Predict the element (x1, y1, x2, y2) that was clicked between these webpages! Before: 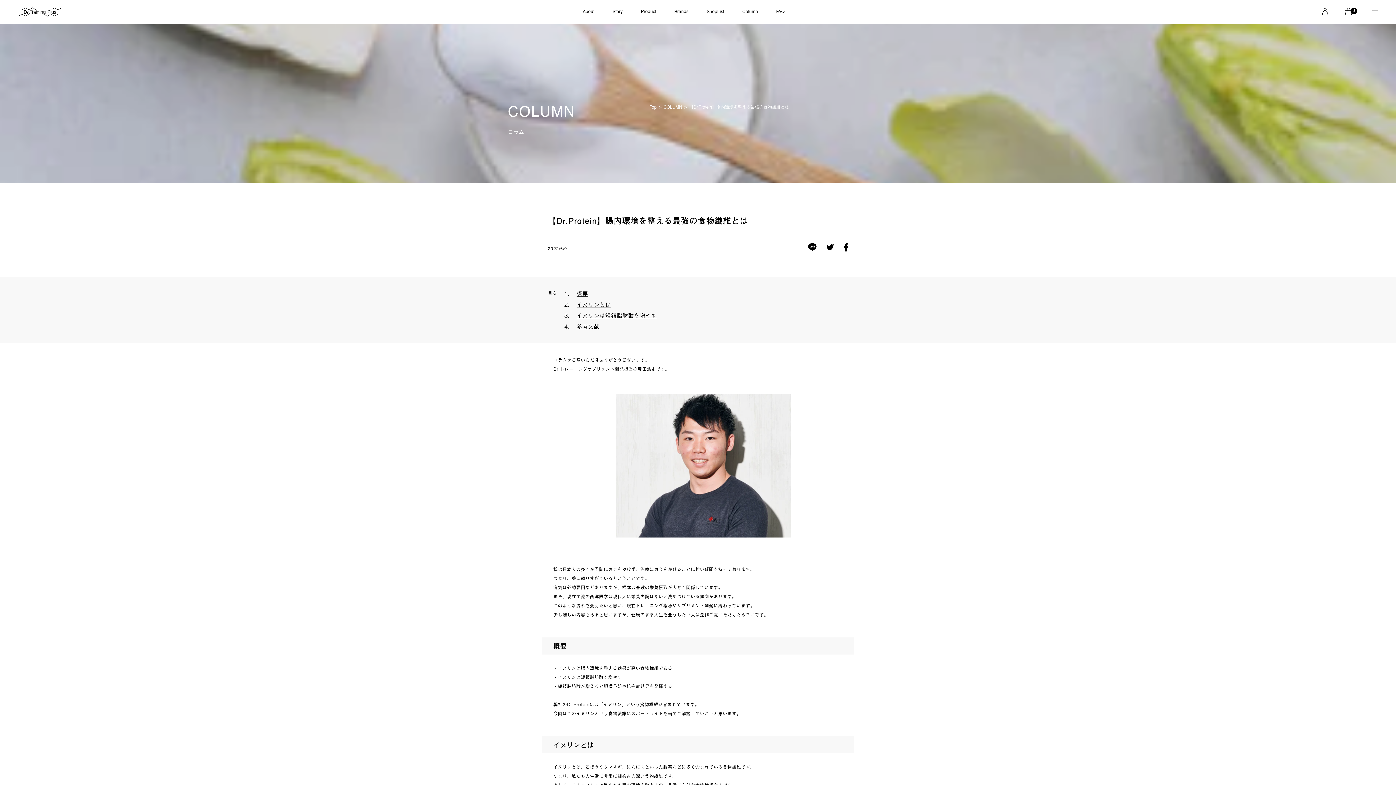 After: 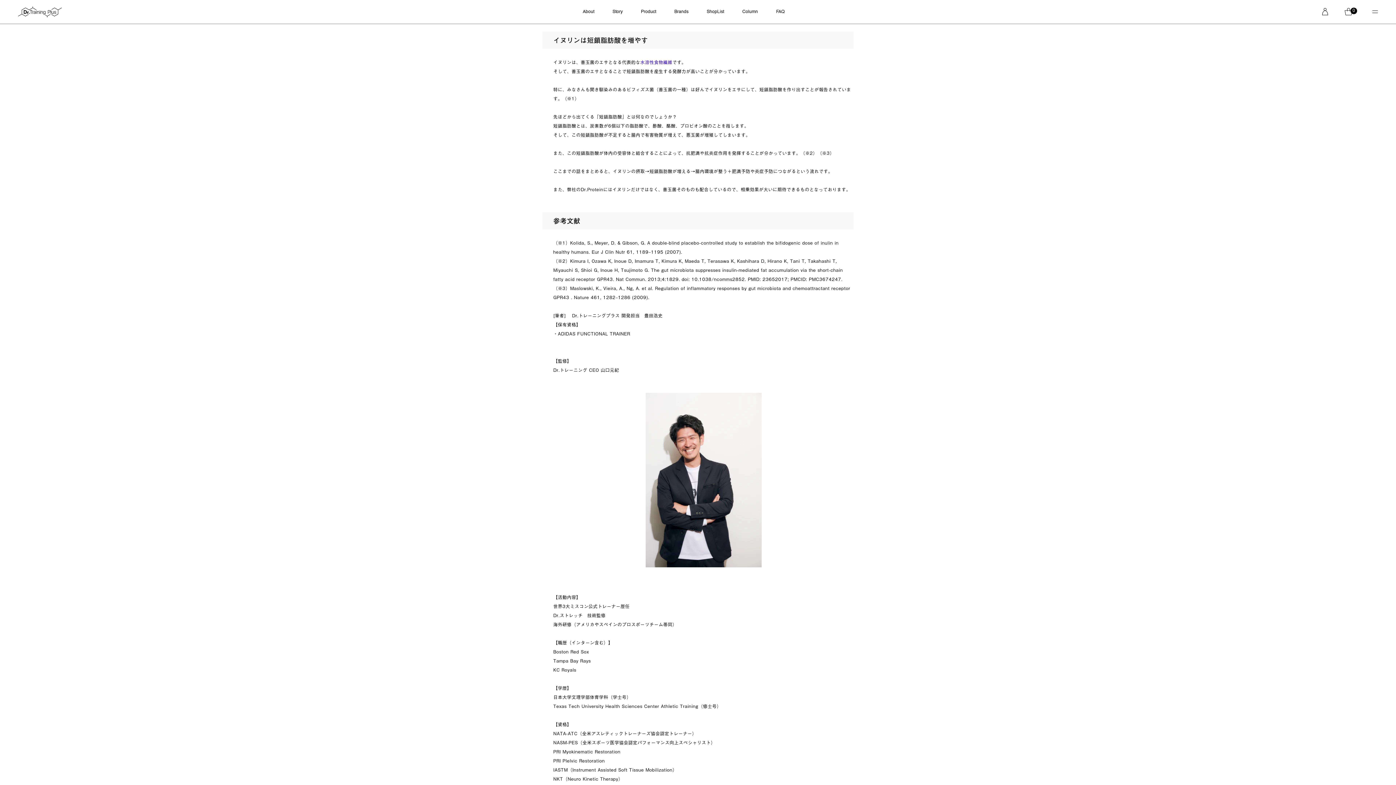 Action: bbox: (576, 311, 656, 319) label: イヌリンは短鎖脂肪酸を増やす